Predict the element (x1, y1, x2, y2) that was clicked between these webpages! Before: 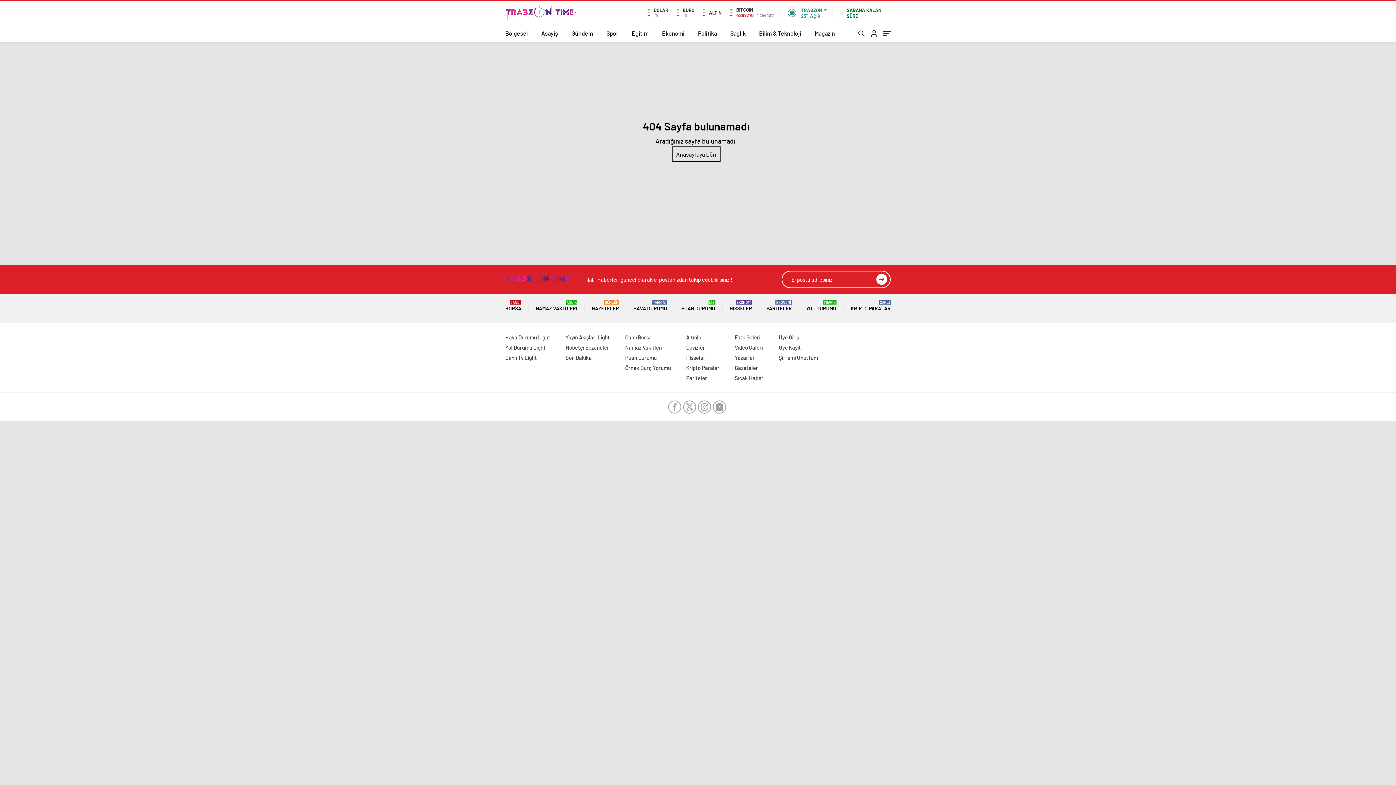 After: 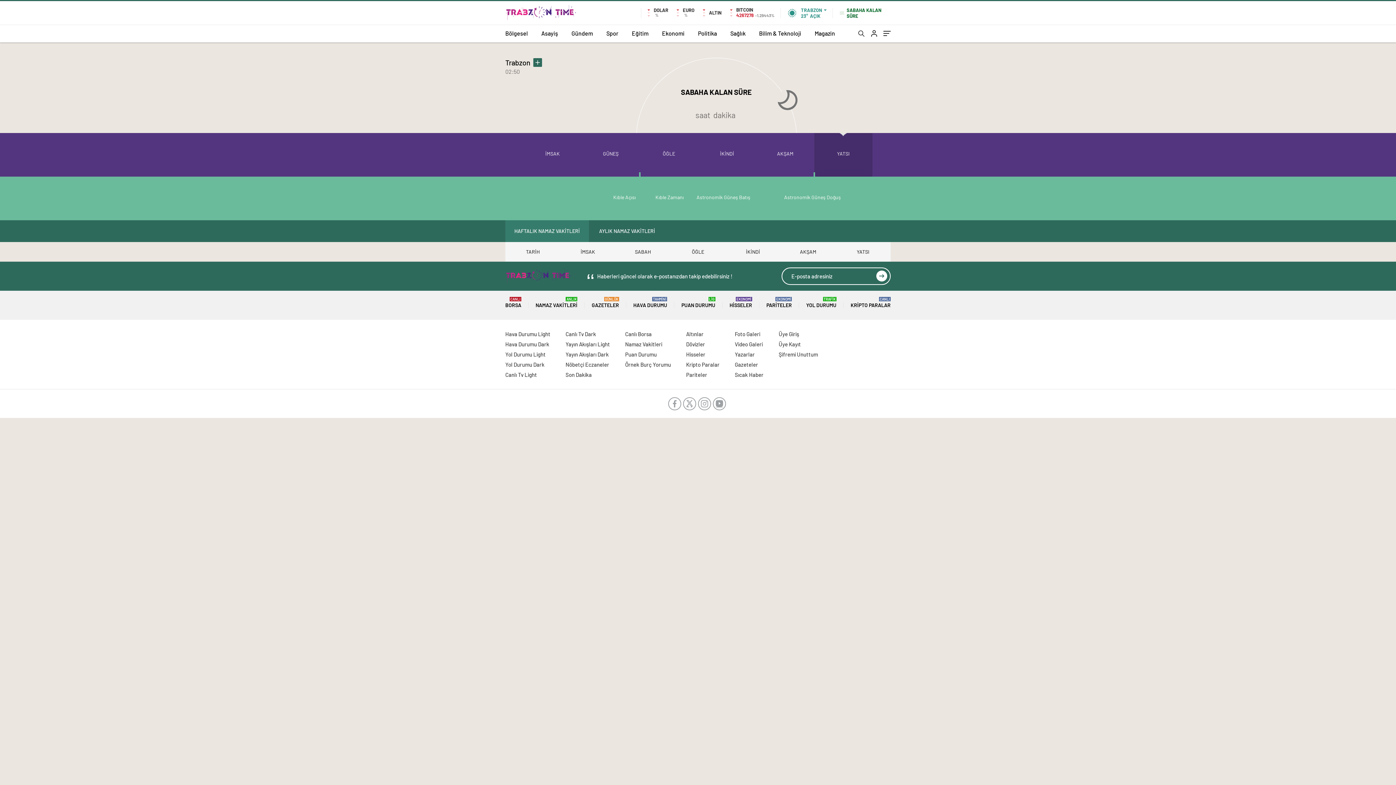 Action: bbox: (535, 294, 577, 323) label: NAMAZ VAKİTLERİ
ANLIK